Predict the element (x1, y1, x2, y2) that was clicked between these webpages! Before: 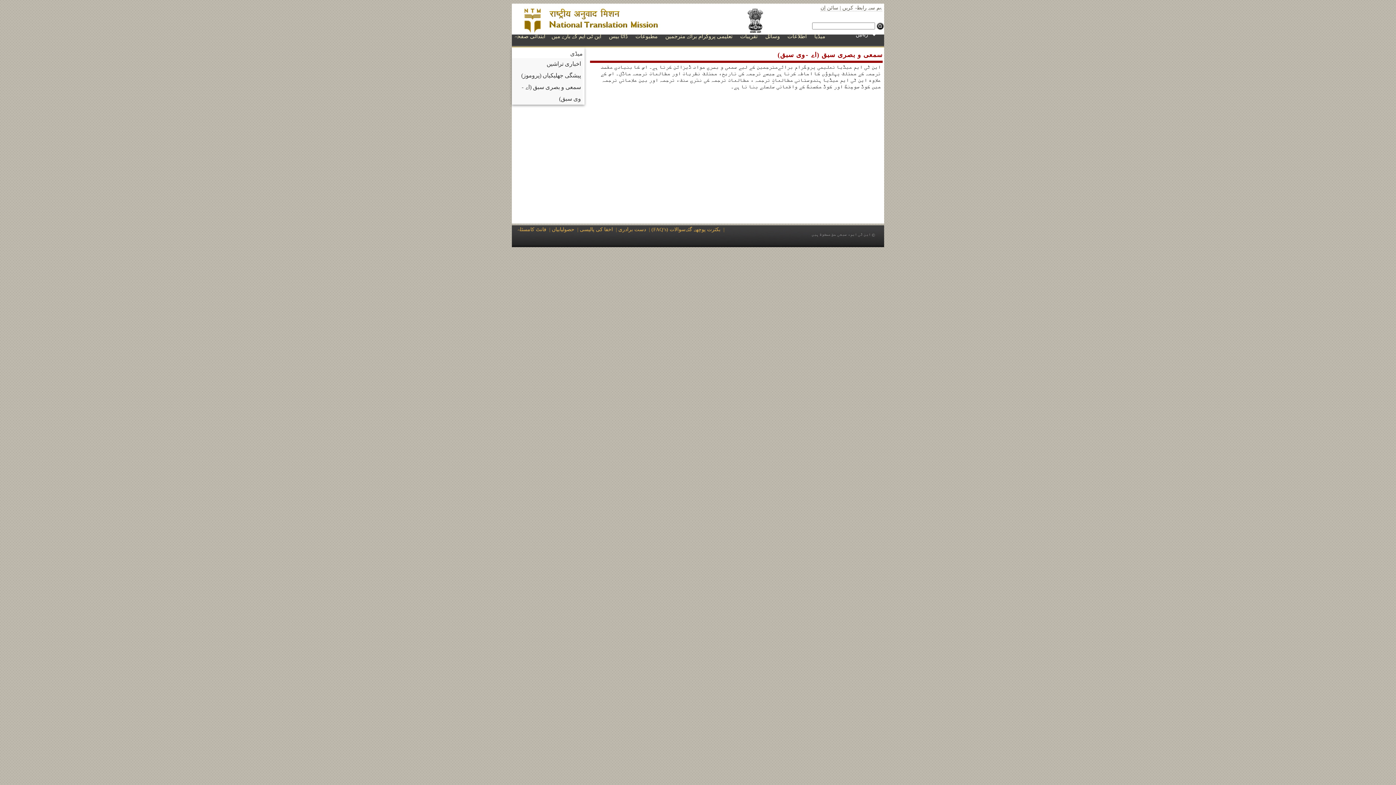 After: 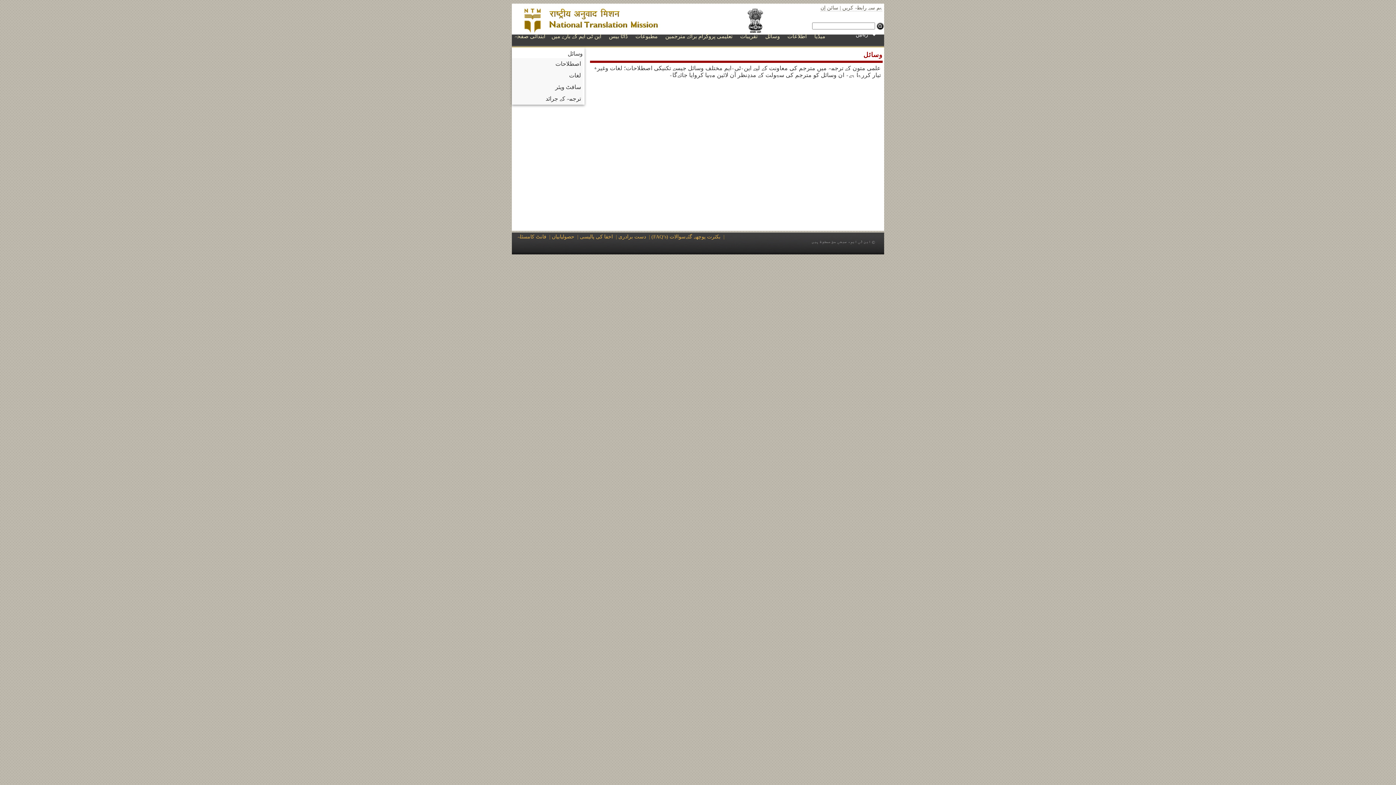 Action: bbox: (762, 29, 783, 43) label: وسائل